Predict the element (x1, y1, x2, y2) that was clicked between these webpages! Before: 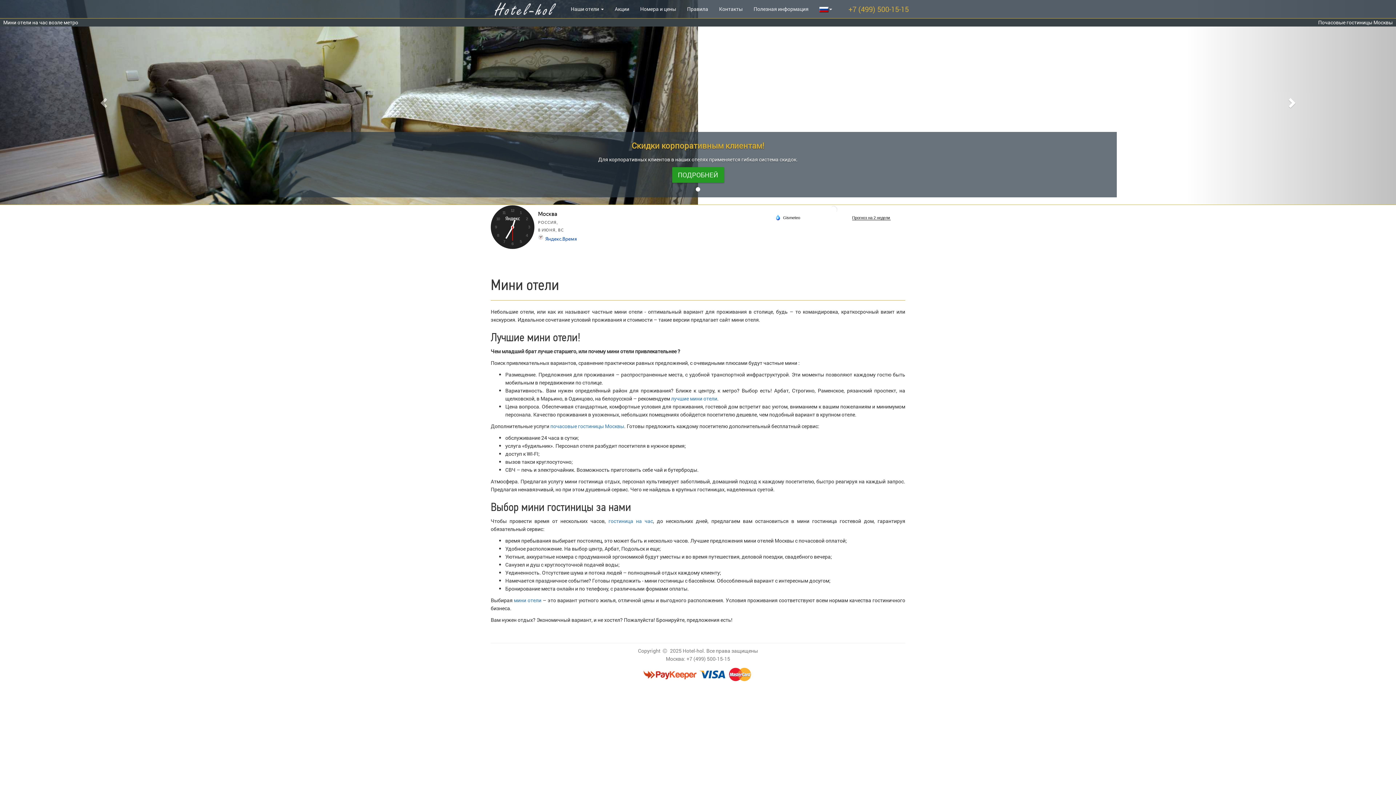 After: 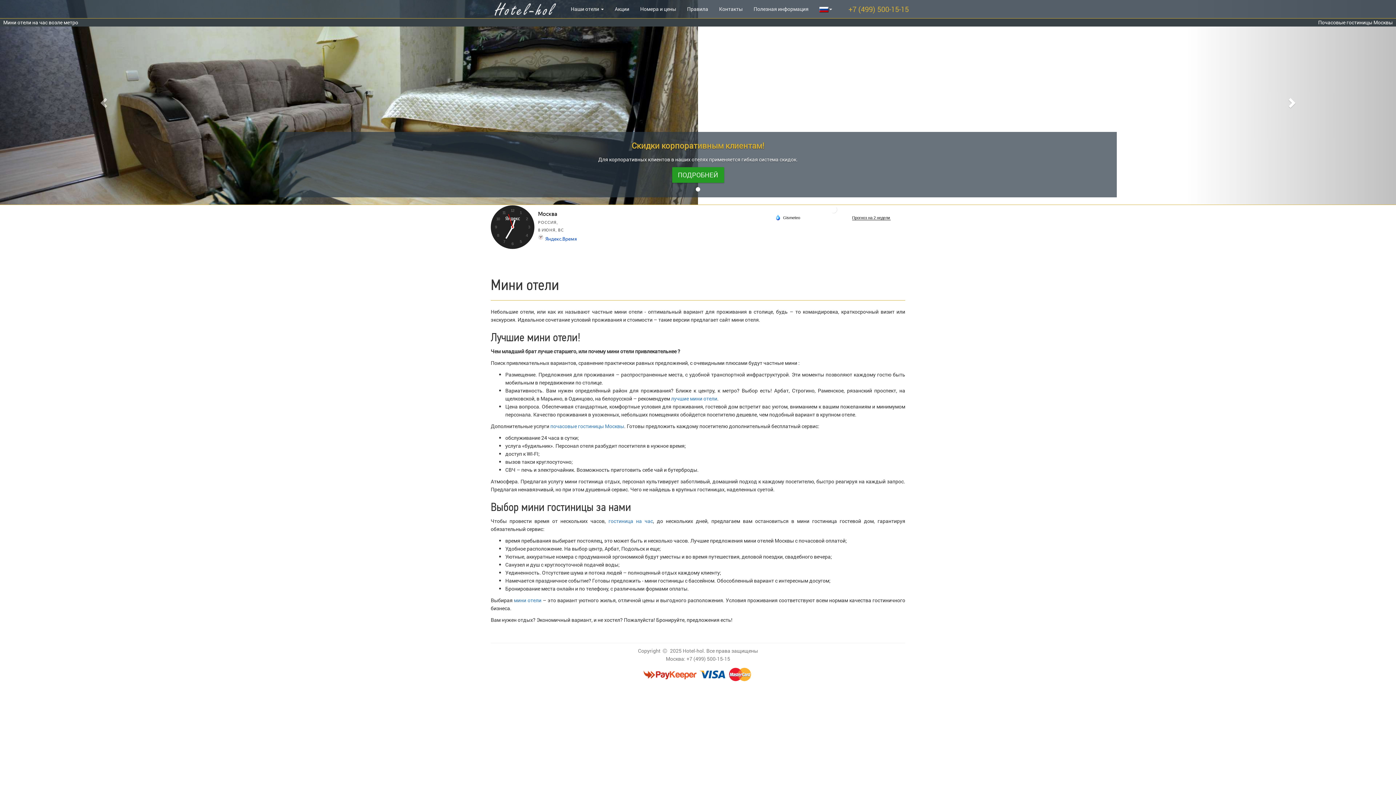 Action: label:   bbox: (776, 215, 799, 219)